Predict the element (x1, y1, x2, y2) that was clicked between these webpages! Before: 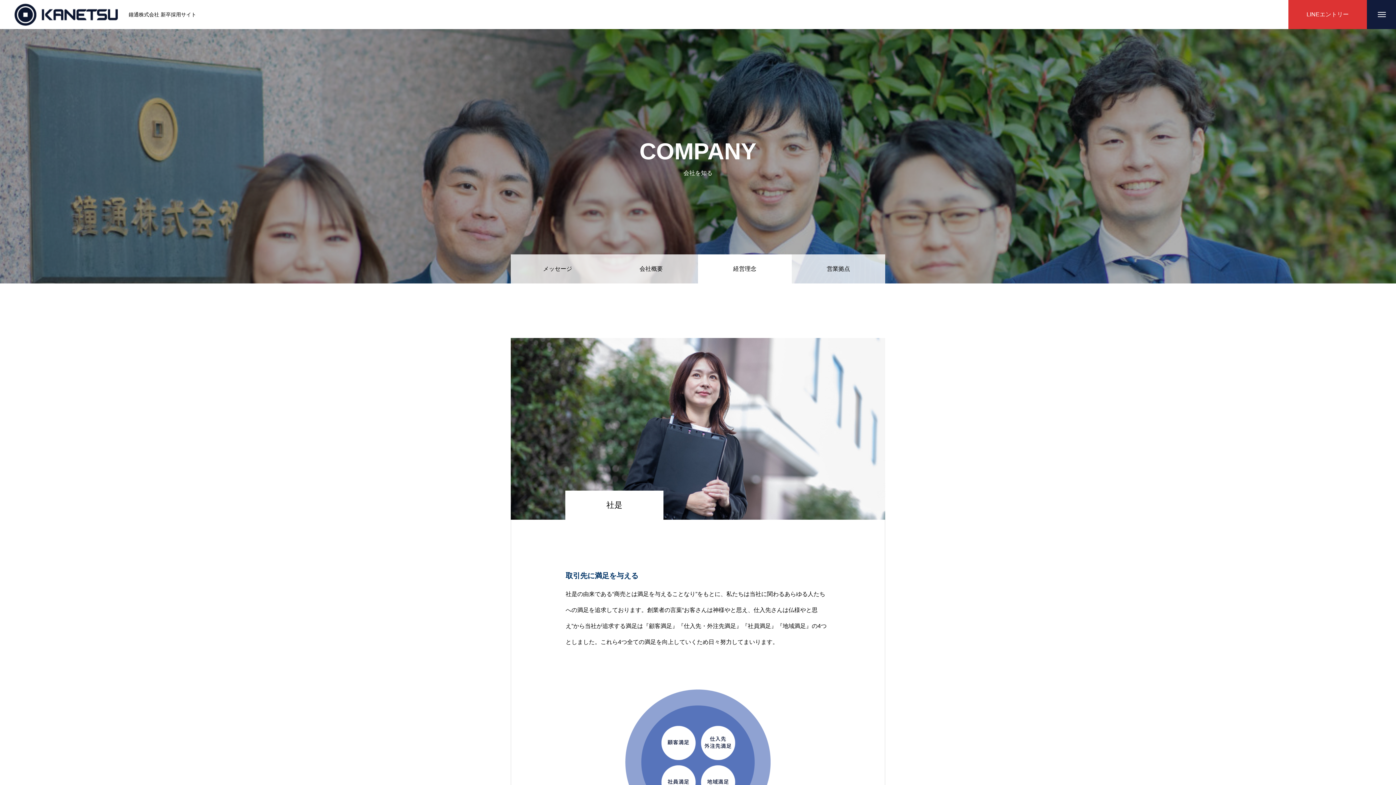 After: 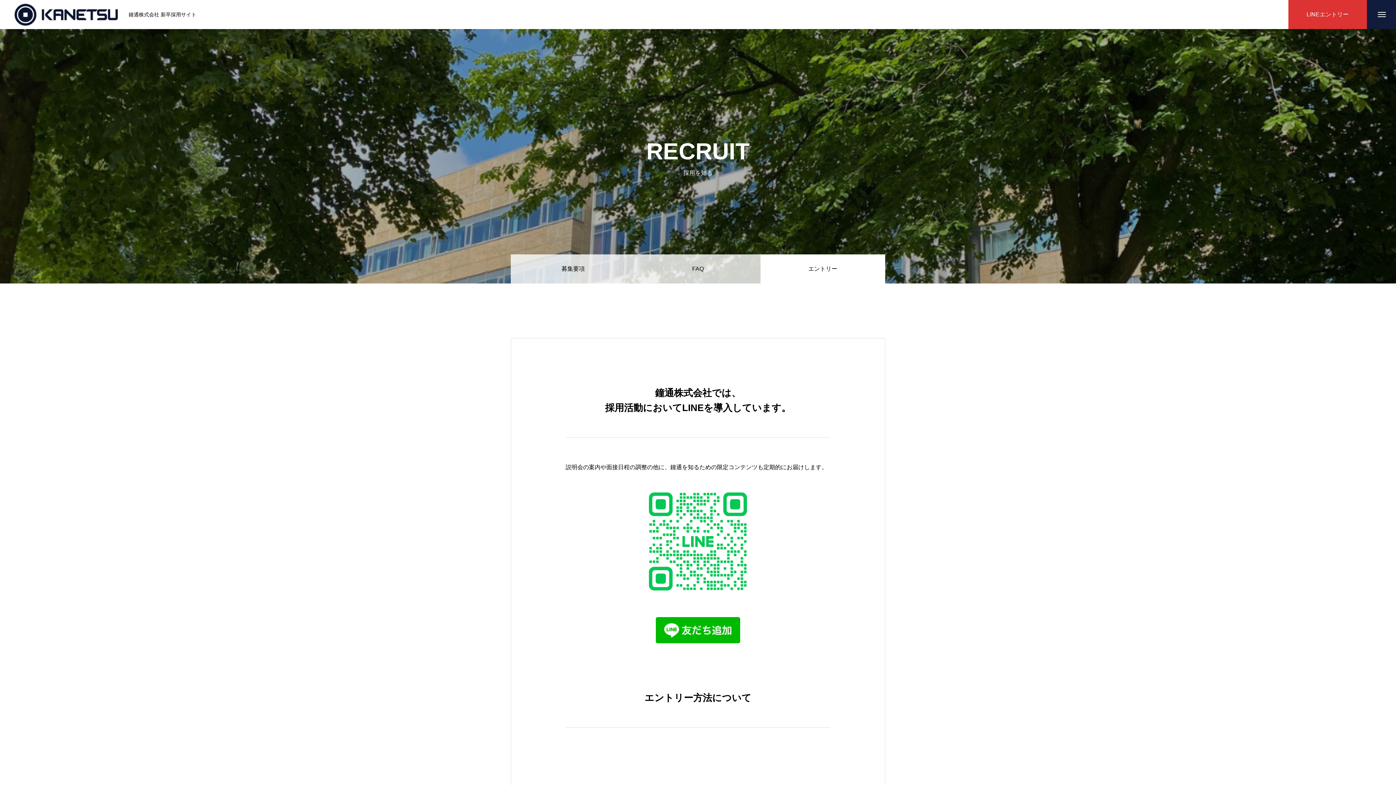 Action: bbox: (1288, 0, 1367, 29) label: LINEエントリー